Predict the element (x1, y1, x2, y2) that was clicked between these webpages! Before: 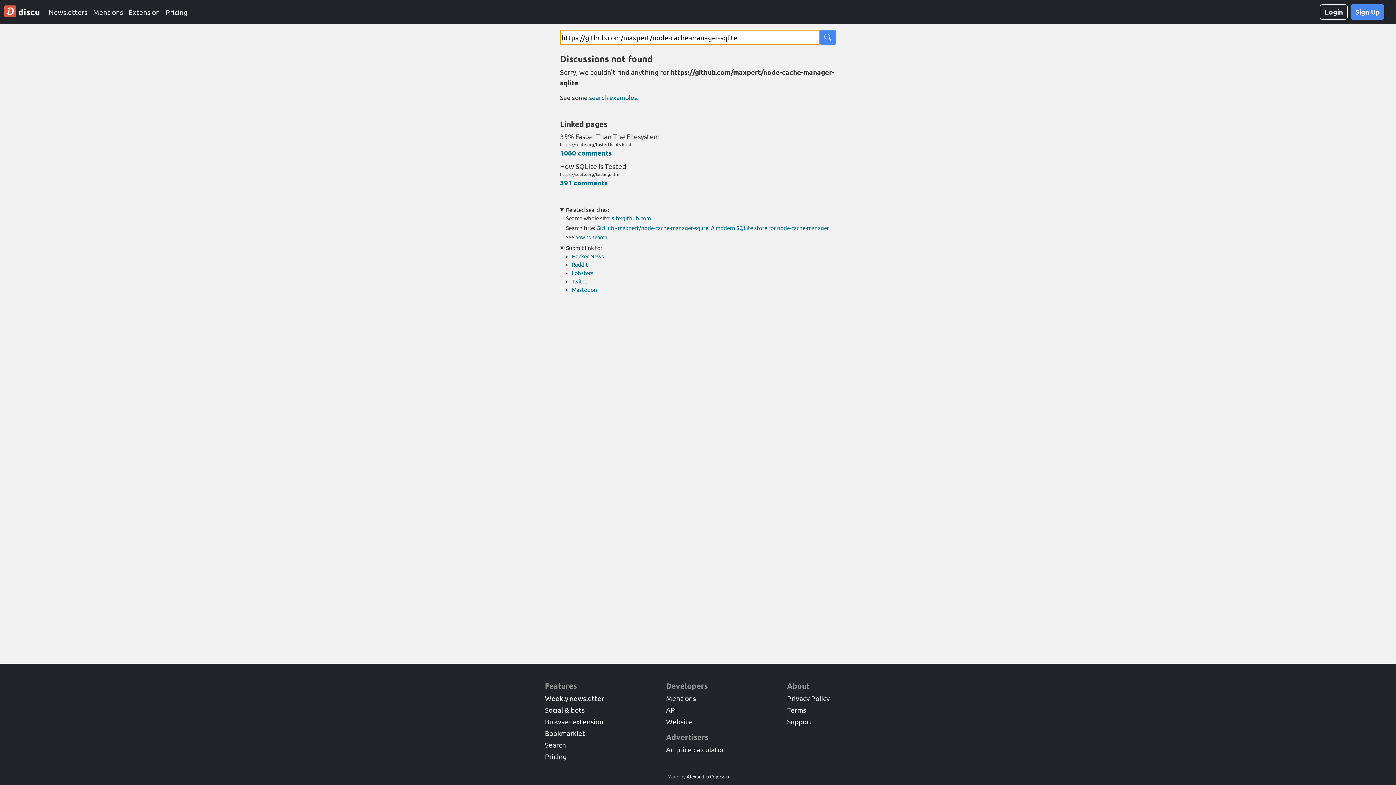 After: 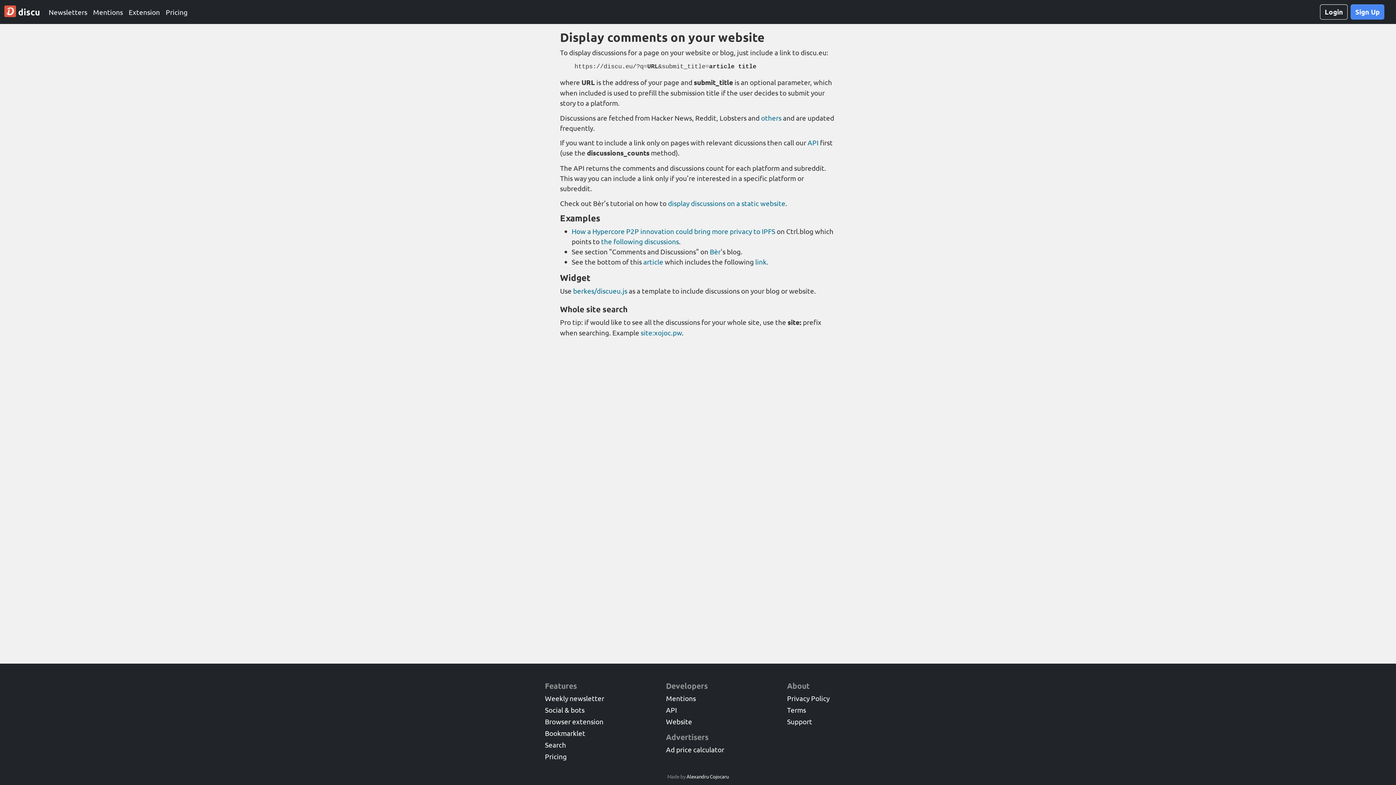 Action: label: Website bbox: (666, 717, 692, 726)